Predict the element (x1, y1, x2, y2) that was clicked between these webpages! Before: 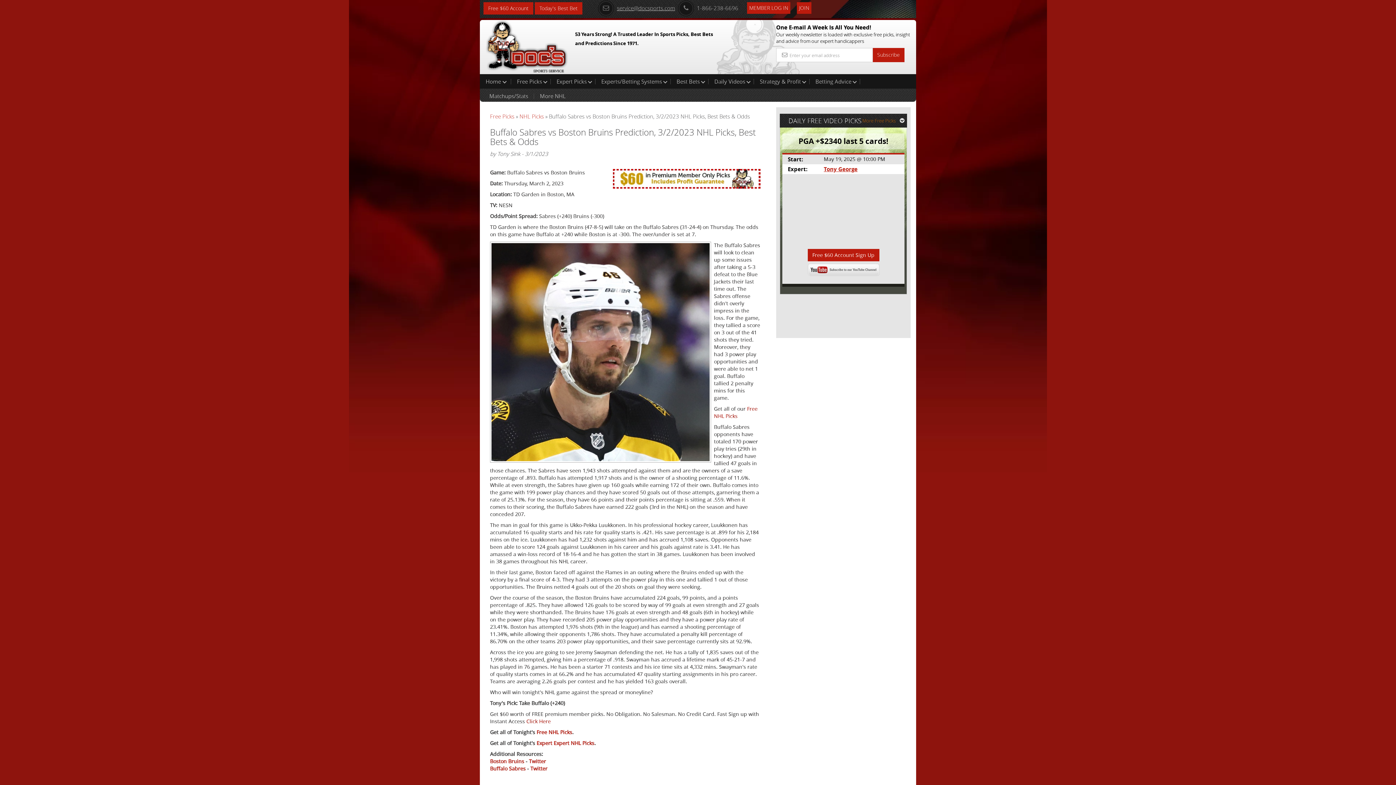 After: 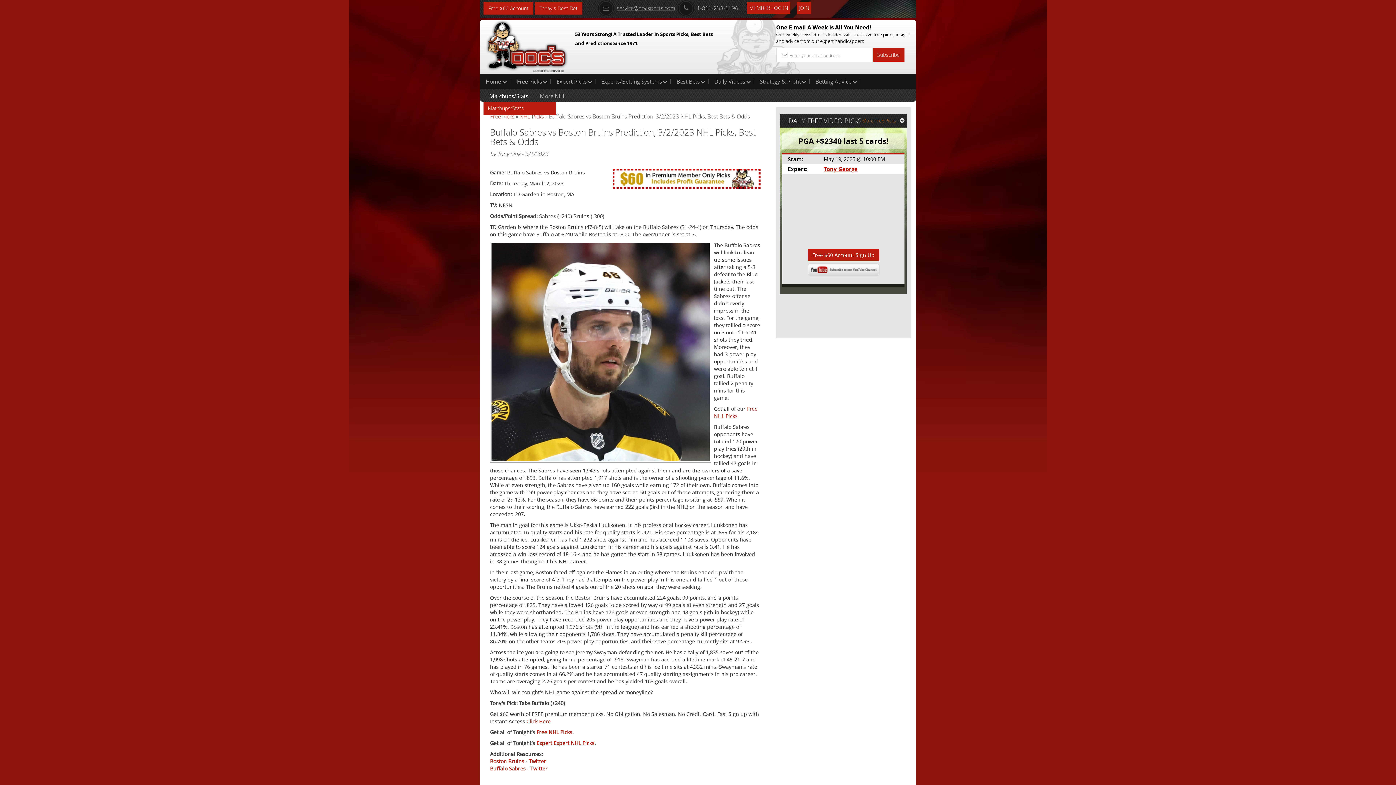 Action: label: Matchups/Stats bbox: (483, 88, 534, 103)